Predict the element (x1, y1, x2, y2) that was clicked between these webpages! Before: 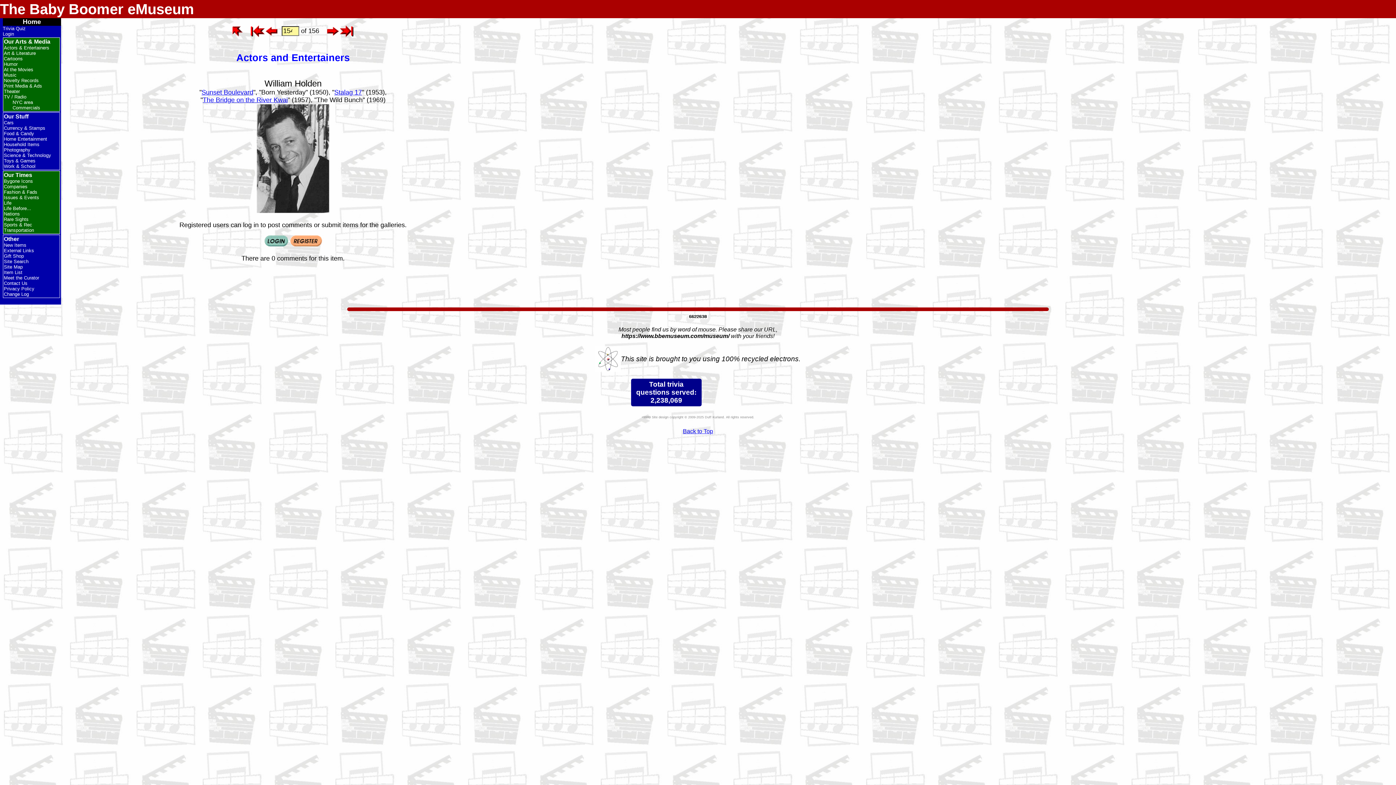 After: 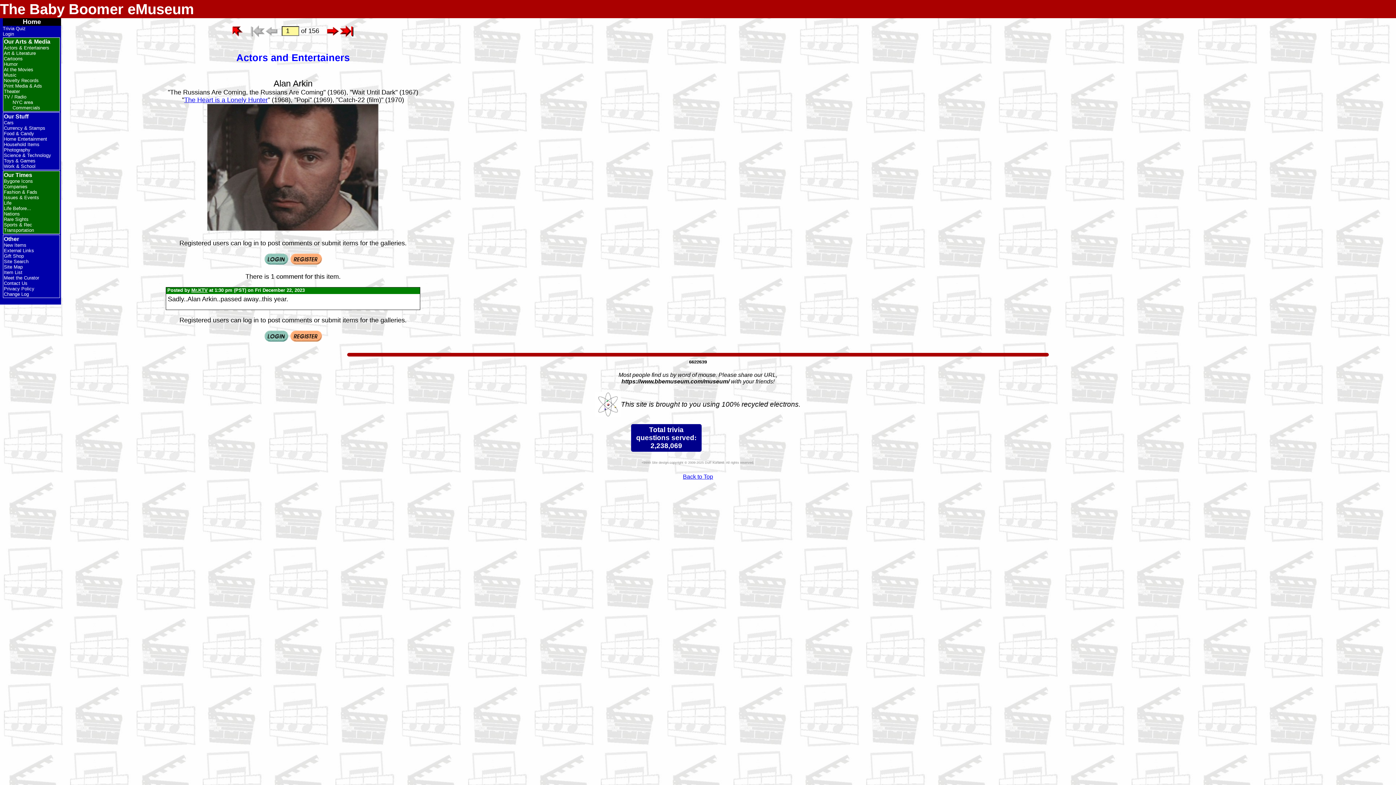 Action: bbox: (250, 27, 266, 34) label:  